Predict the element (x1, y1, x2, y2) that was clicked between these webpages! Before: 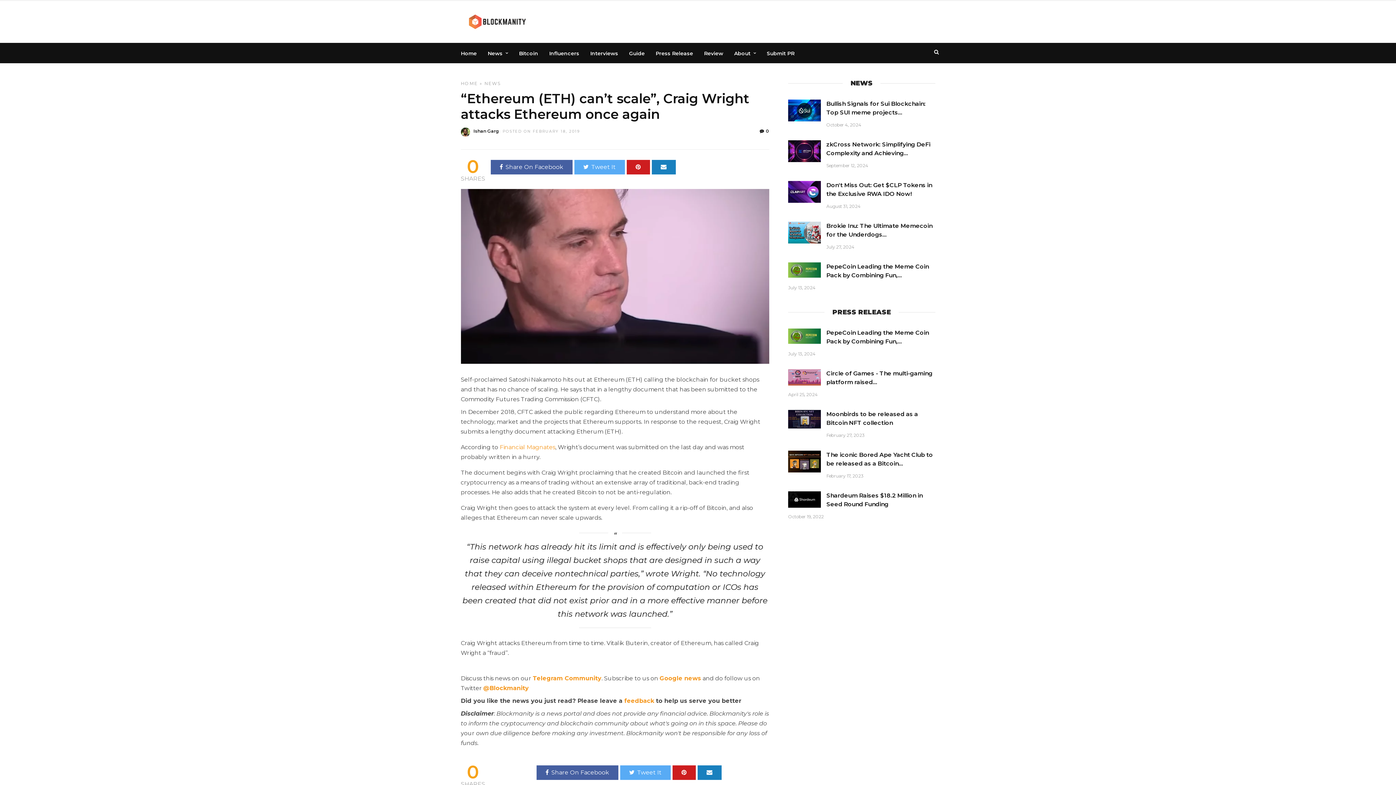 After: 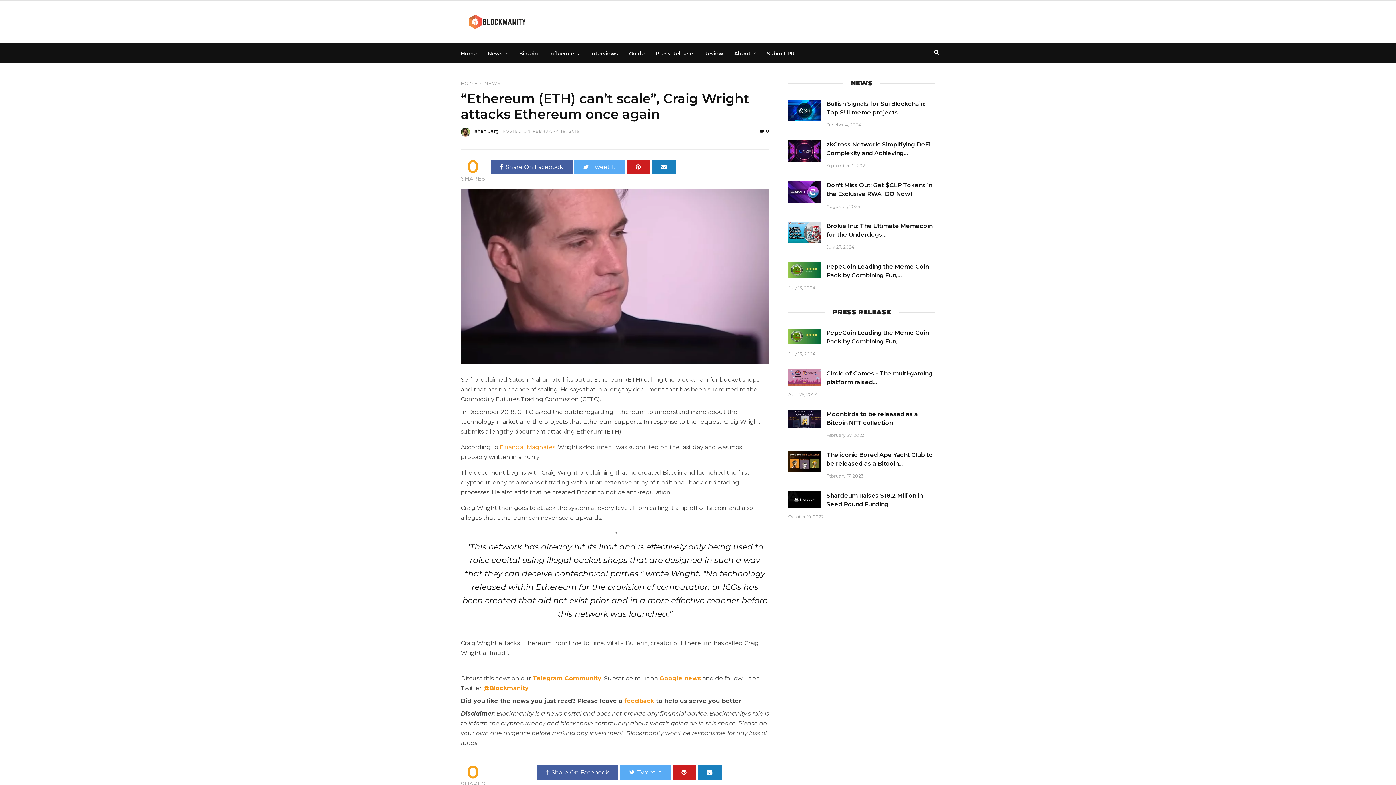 Action: bbox: (672, 765, 695, 780)